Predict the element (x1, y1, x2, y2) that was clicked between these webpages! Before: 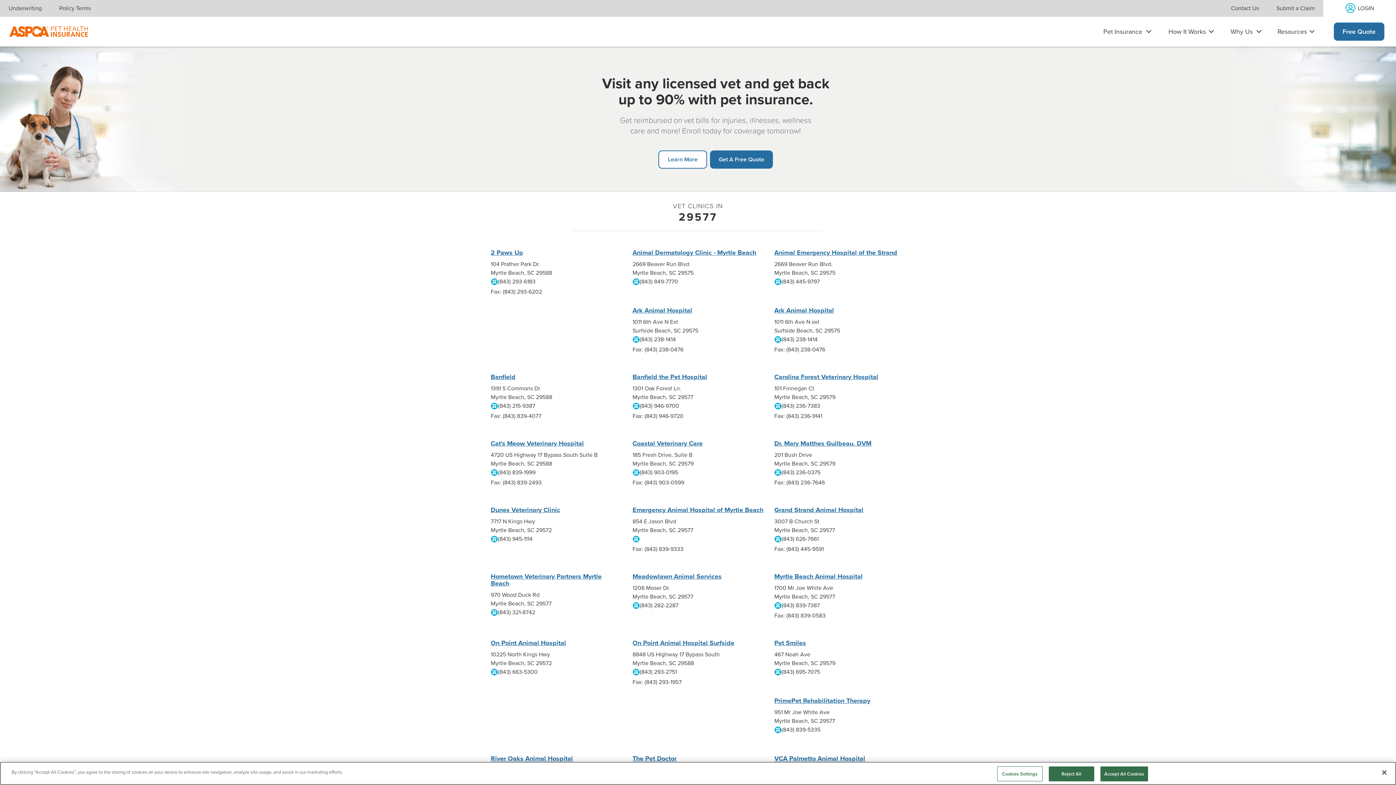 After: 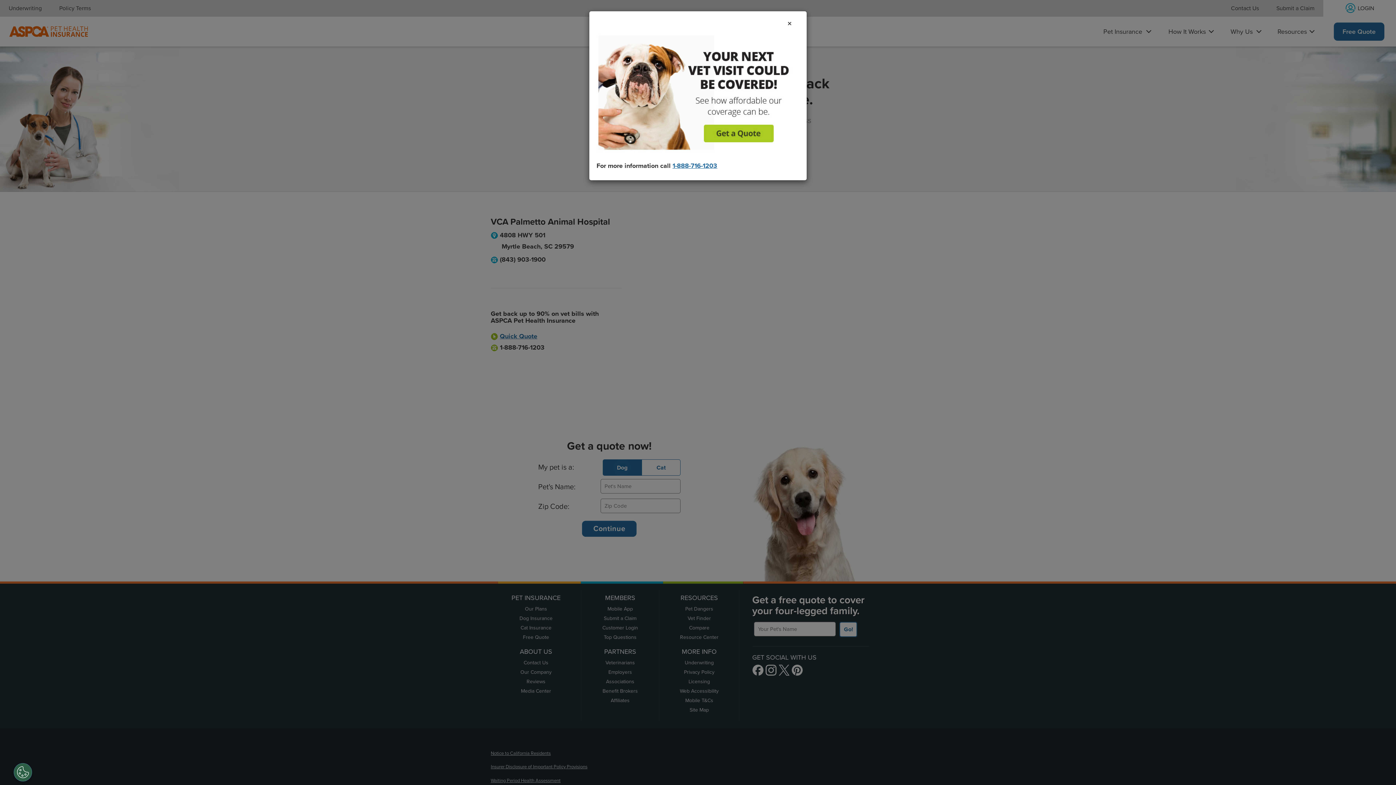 Action: bbox: (774, 754, 865, 762) label: VCA Palmetto Animal Hospital